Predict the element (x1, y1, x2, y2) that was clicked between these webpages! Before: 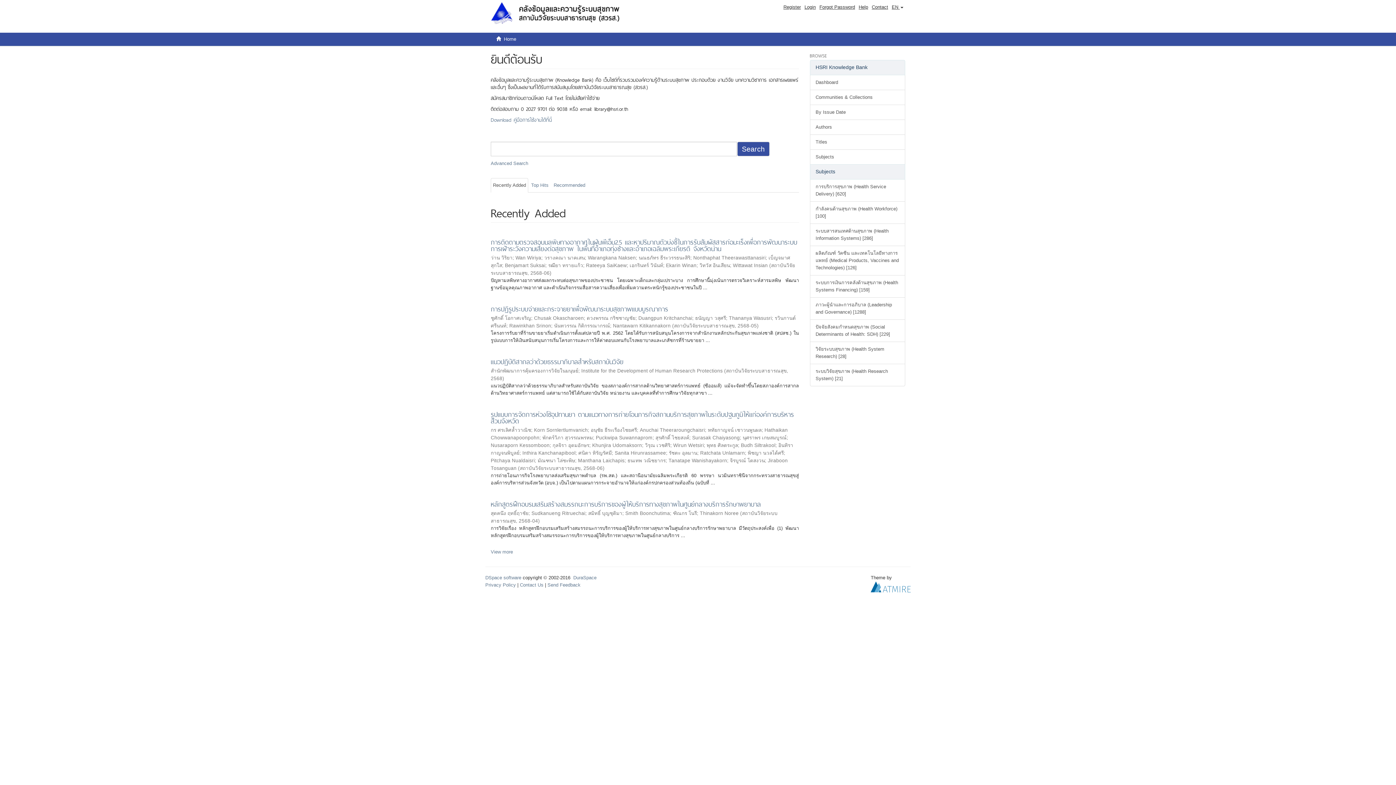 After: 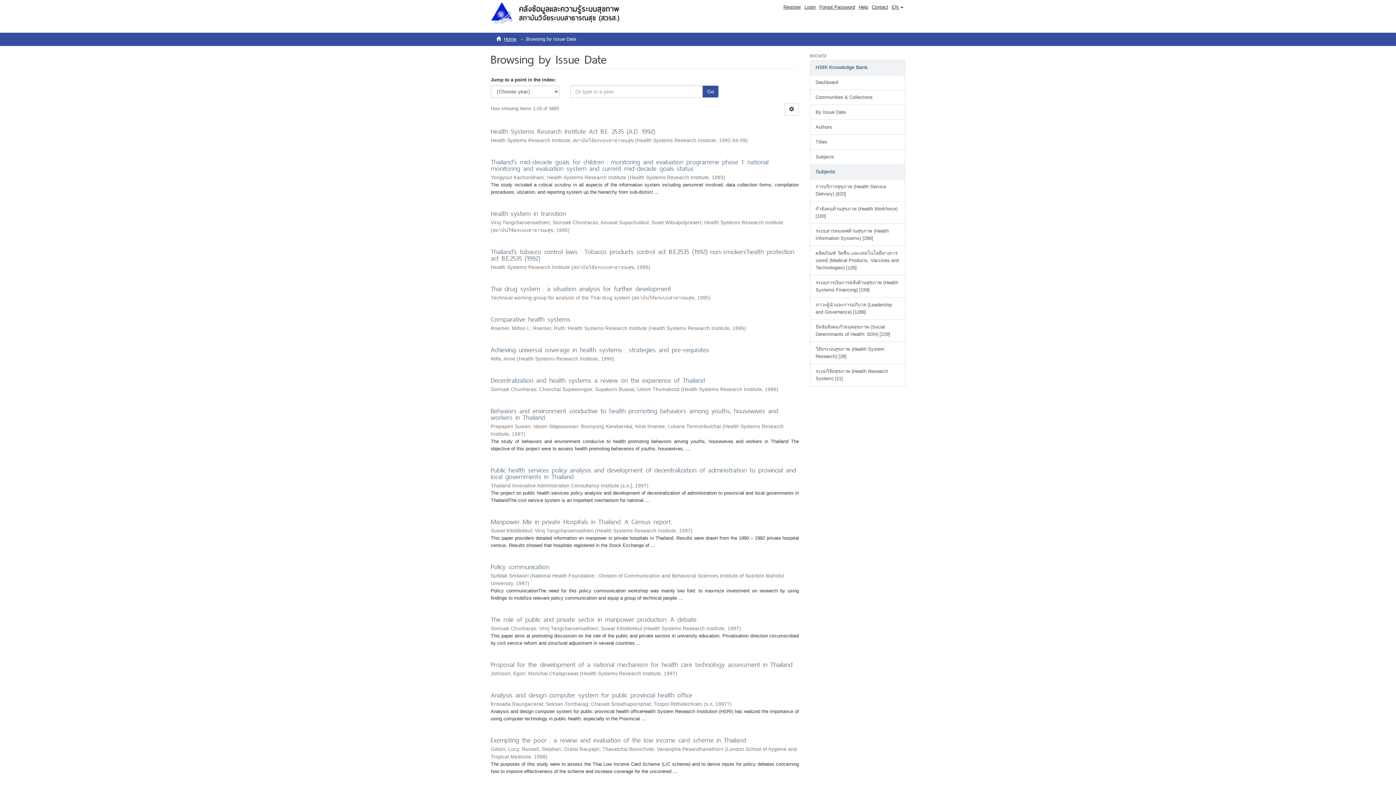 Action: bbox: (810, 104, 905, 120) label: By Issue Date